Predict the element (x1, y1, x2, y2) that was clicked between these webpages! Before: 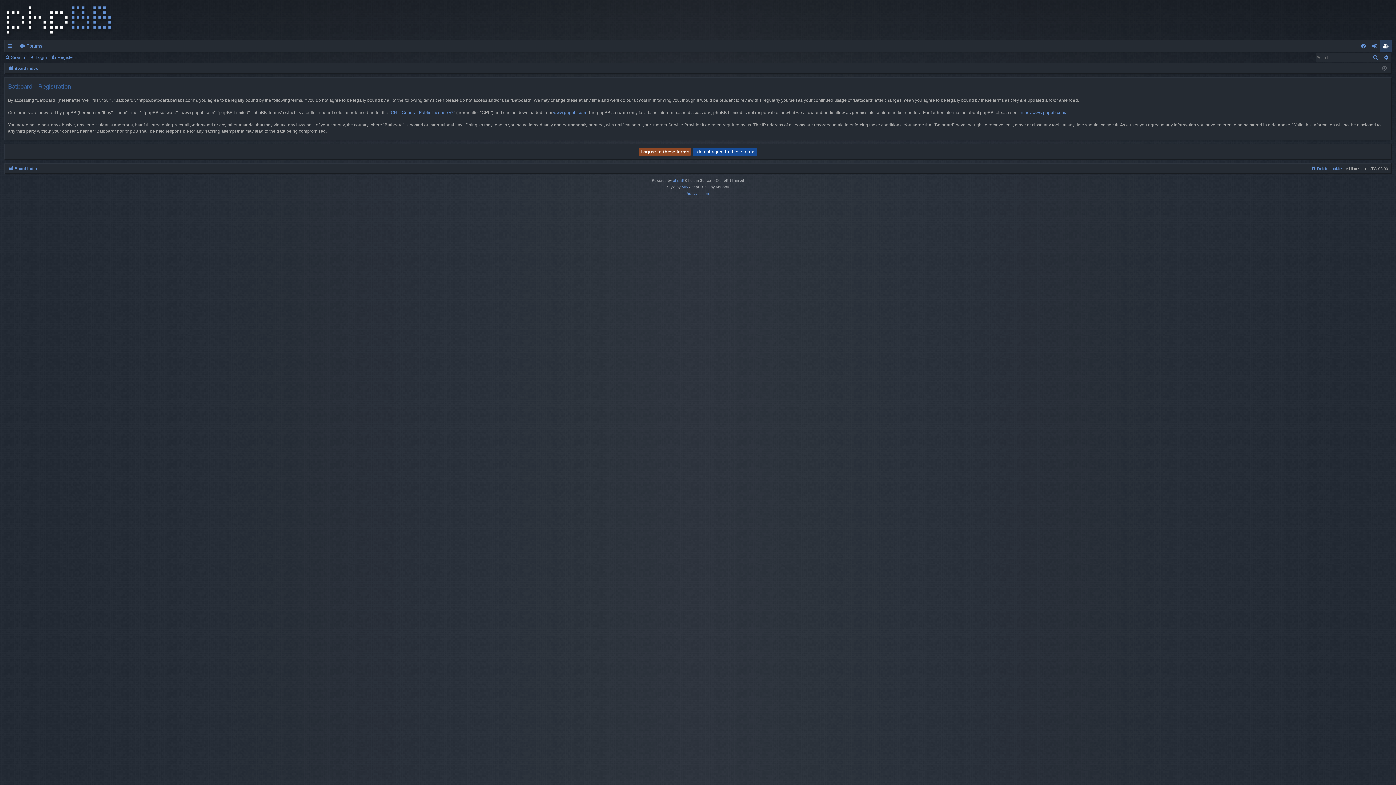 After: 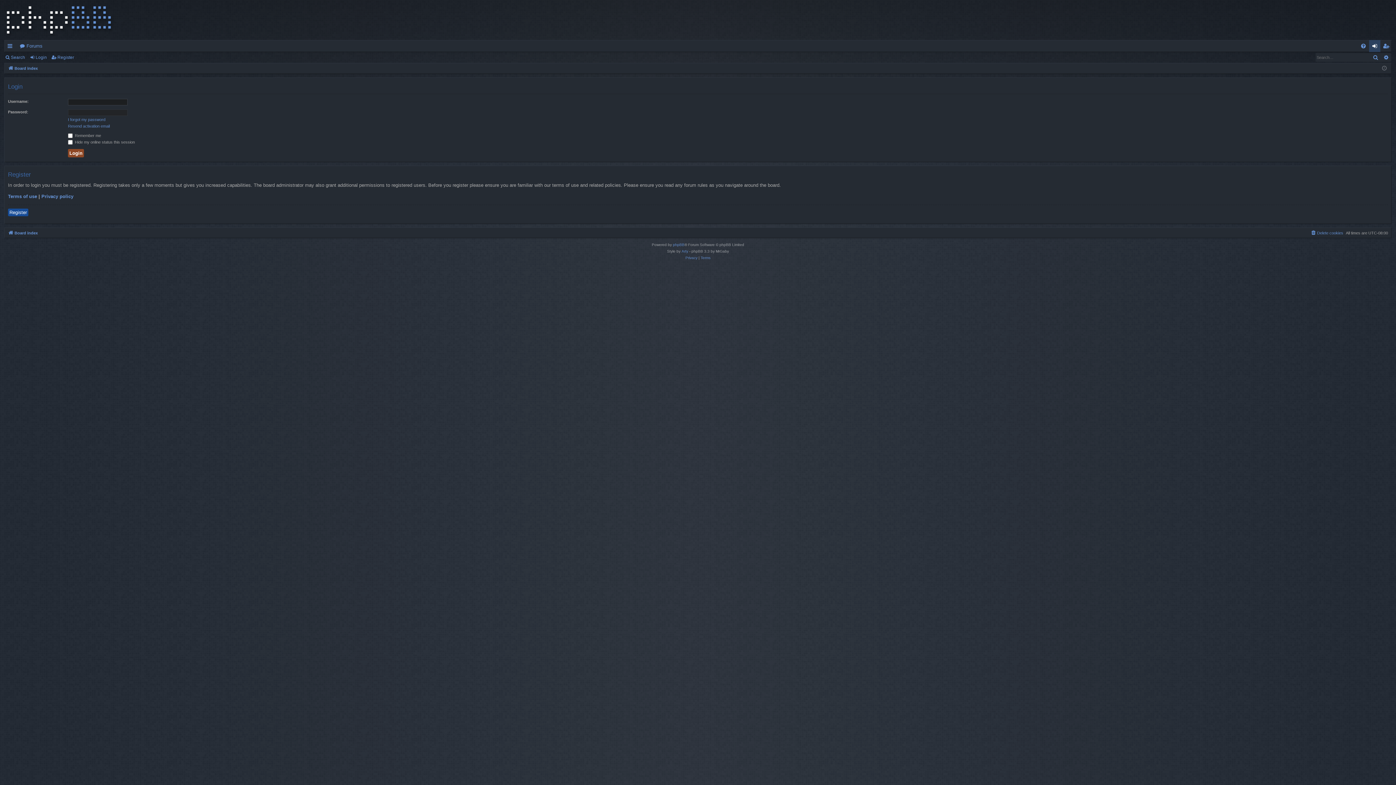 Action: label: Login bbox: (1369, 40, 1380, 52)